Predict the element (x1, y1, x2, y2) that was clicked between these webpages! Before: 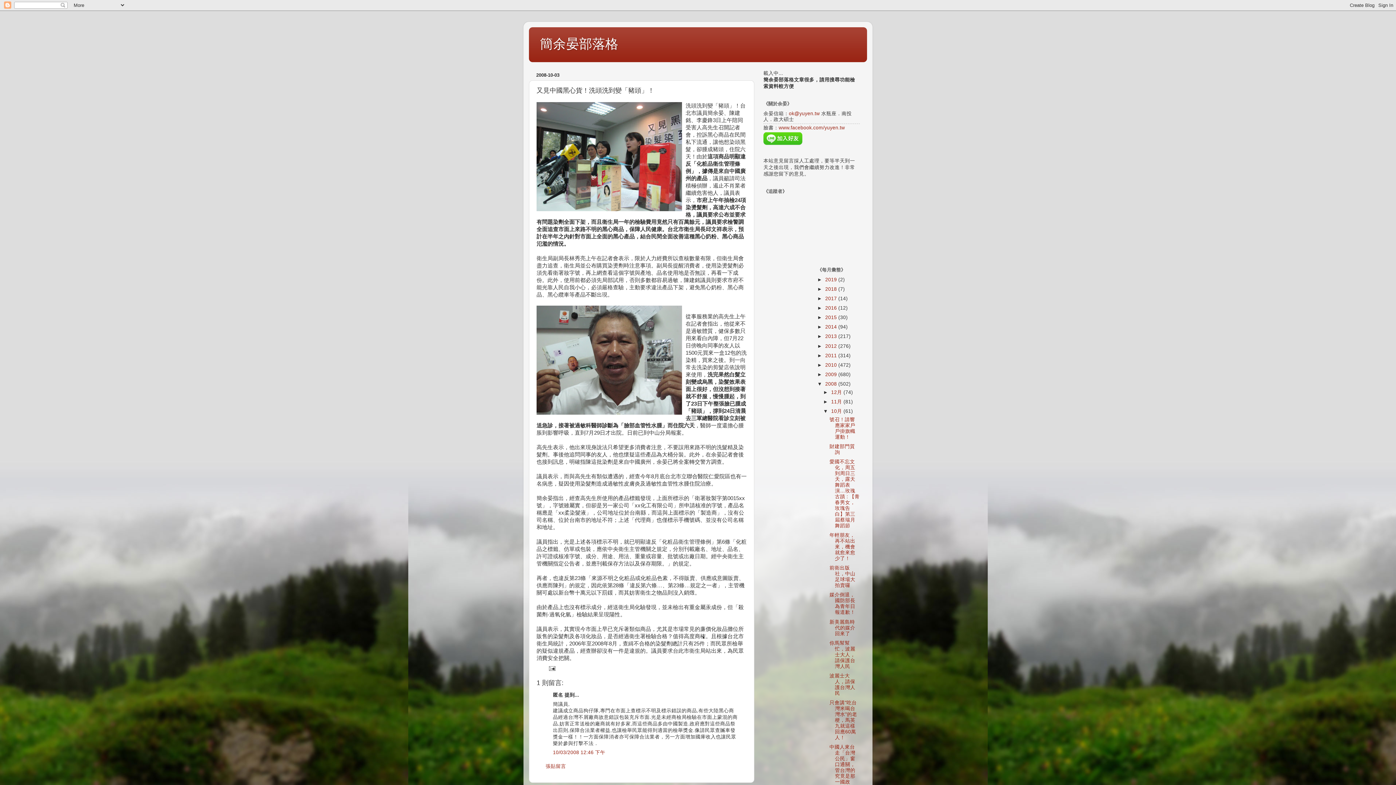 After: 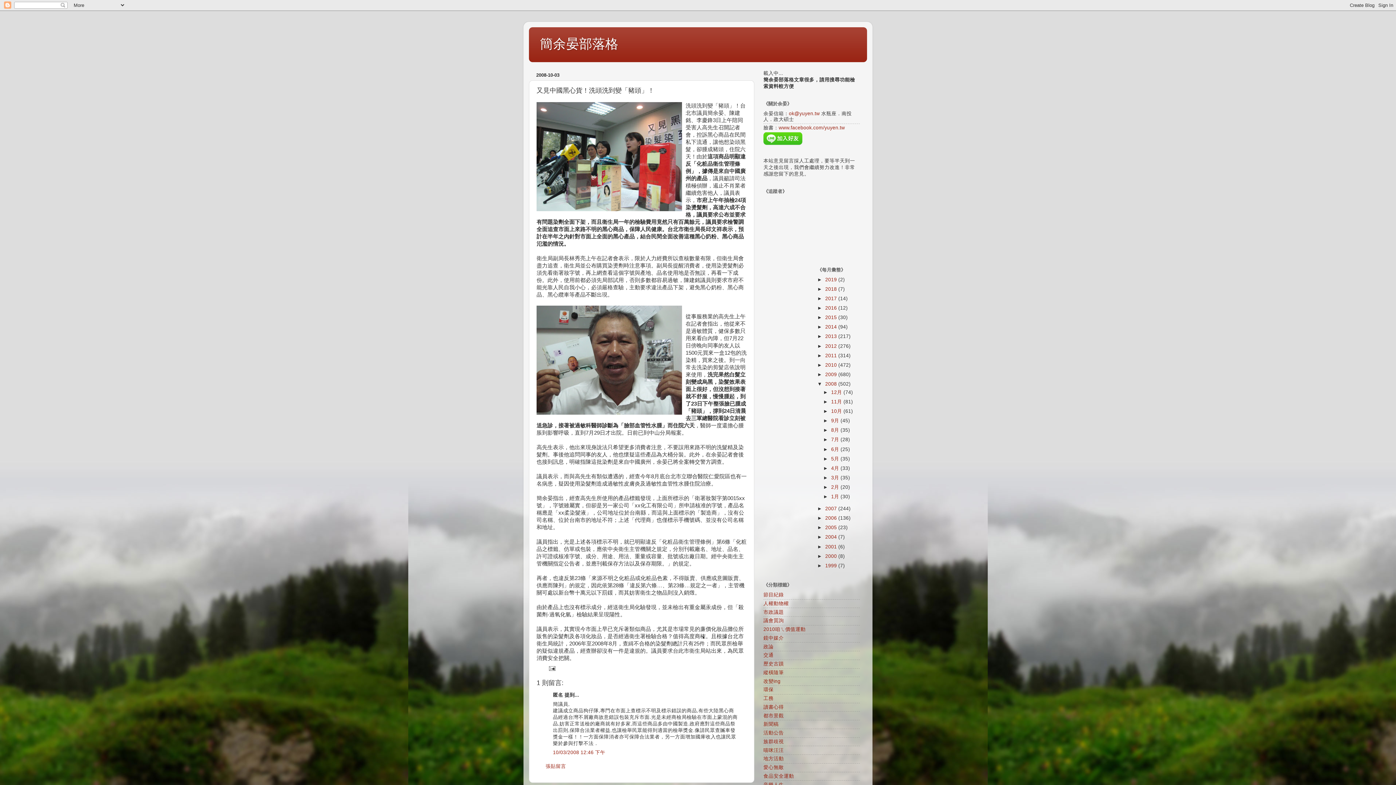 Action: label: ▼   bbox: (823, 408, 831, 414)